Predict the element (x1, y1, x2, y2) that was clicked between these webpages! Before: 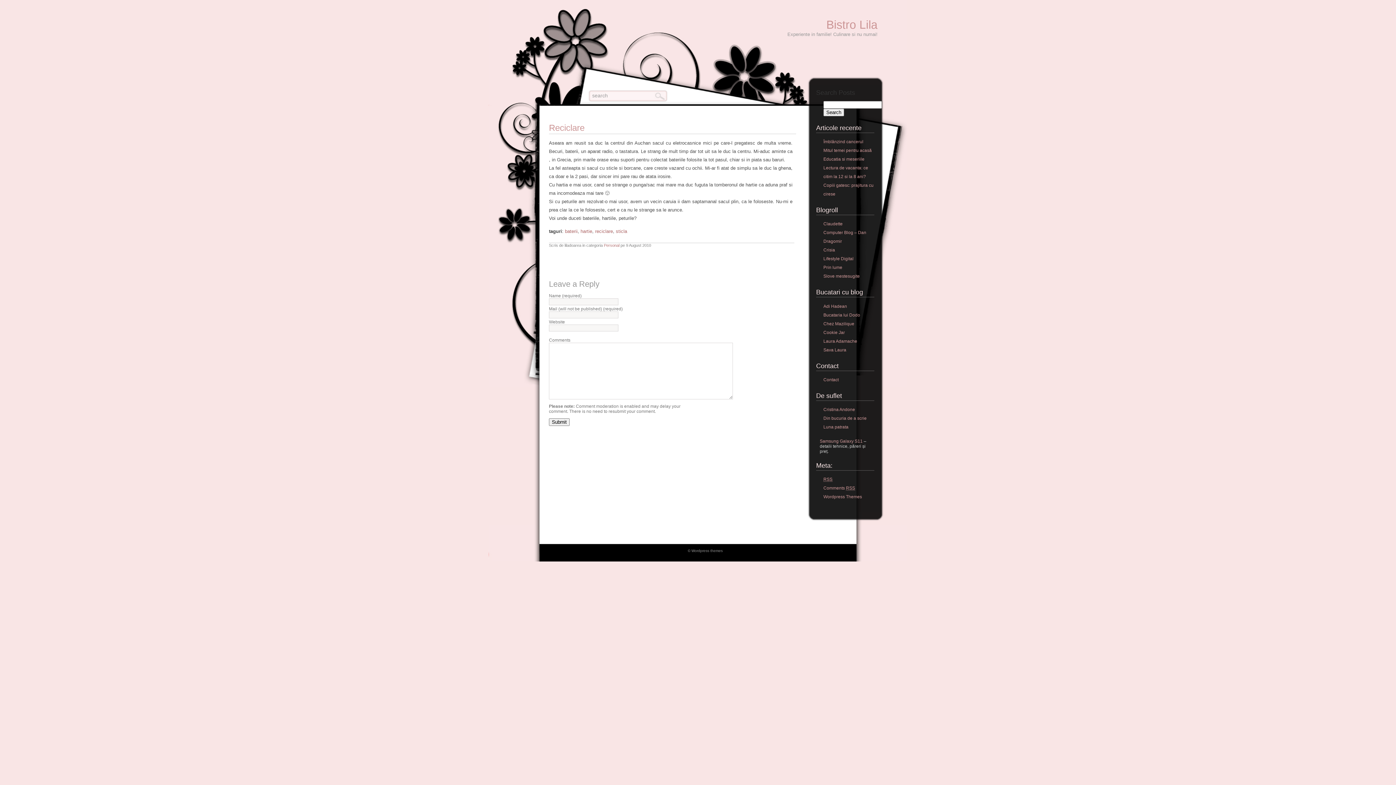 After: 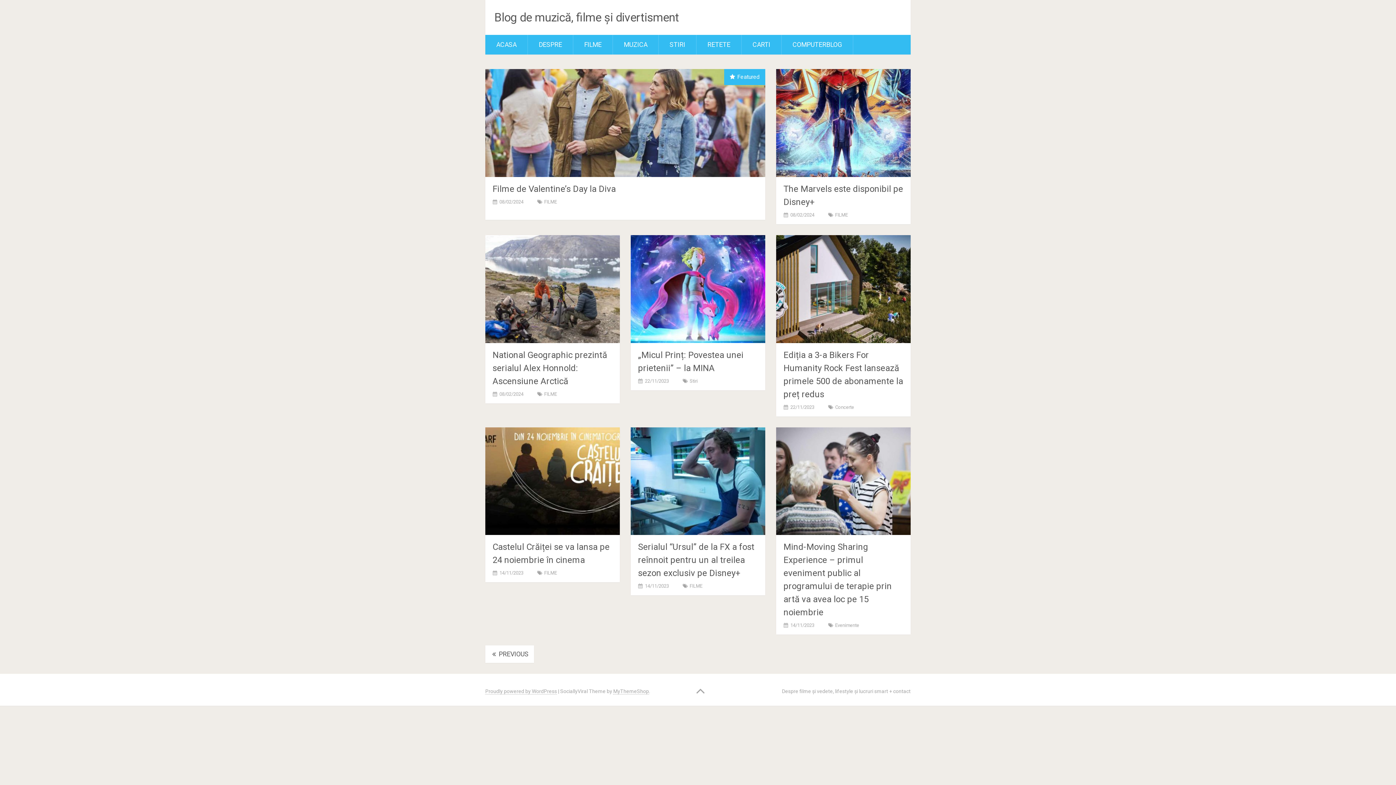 Action: label: Lifestyle Digital bbox: (823, 256, 853, 261)